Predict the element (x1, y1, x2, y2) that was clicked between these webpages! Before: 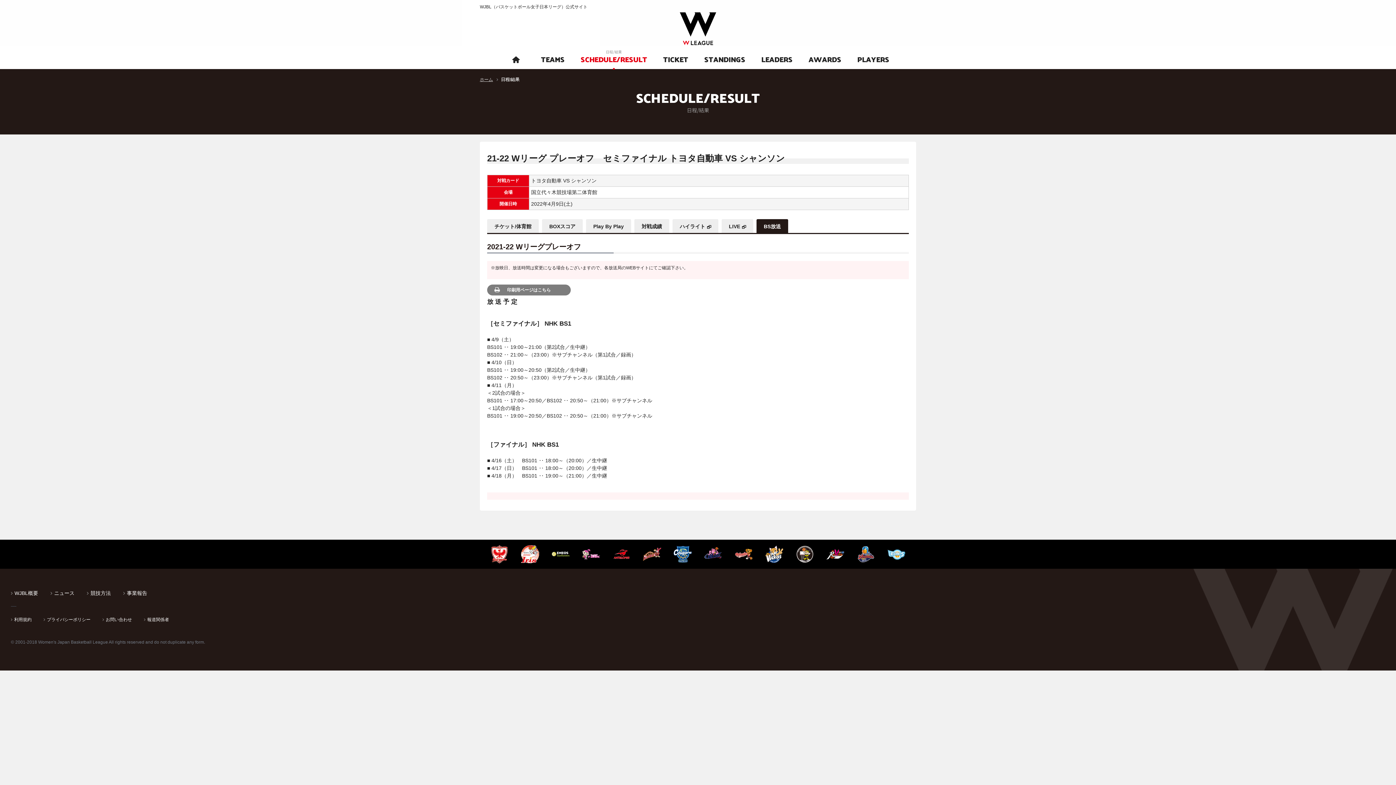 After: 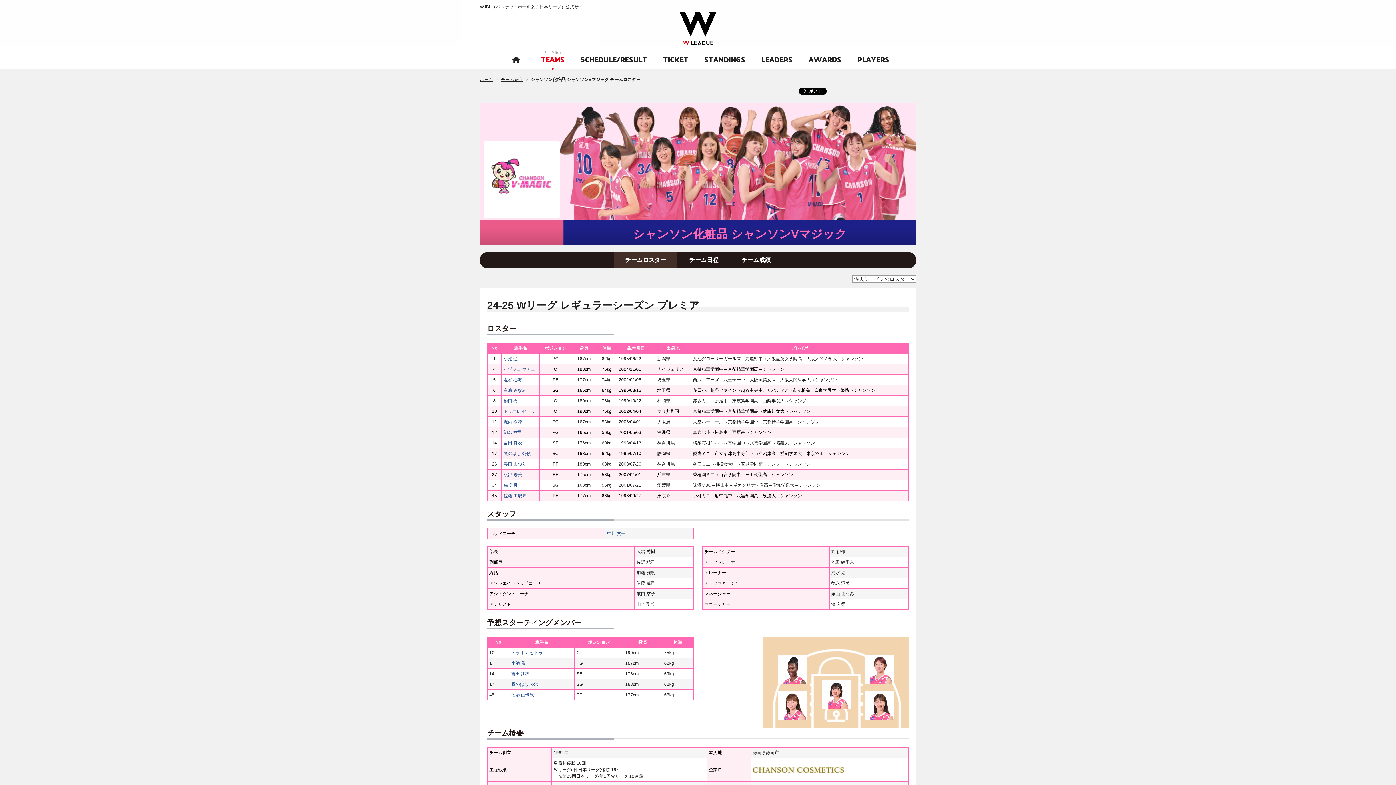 Action: bbox: (582, 551, 600, 556)